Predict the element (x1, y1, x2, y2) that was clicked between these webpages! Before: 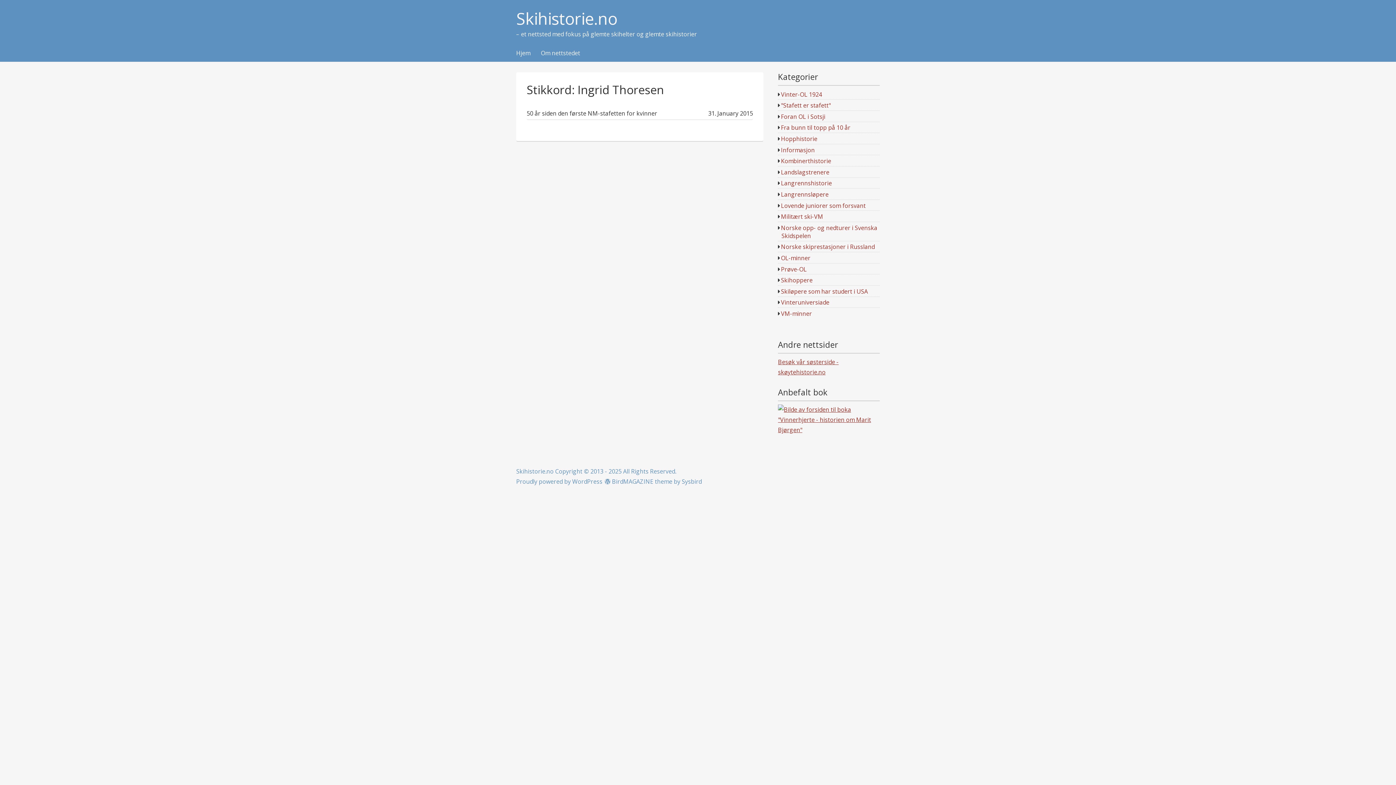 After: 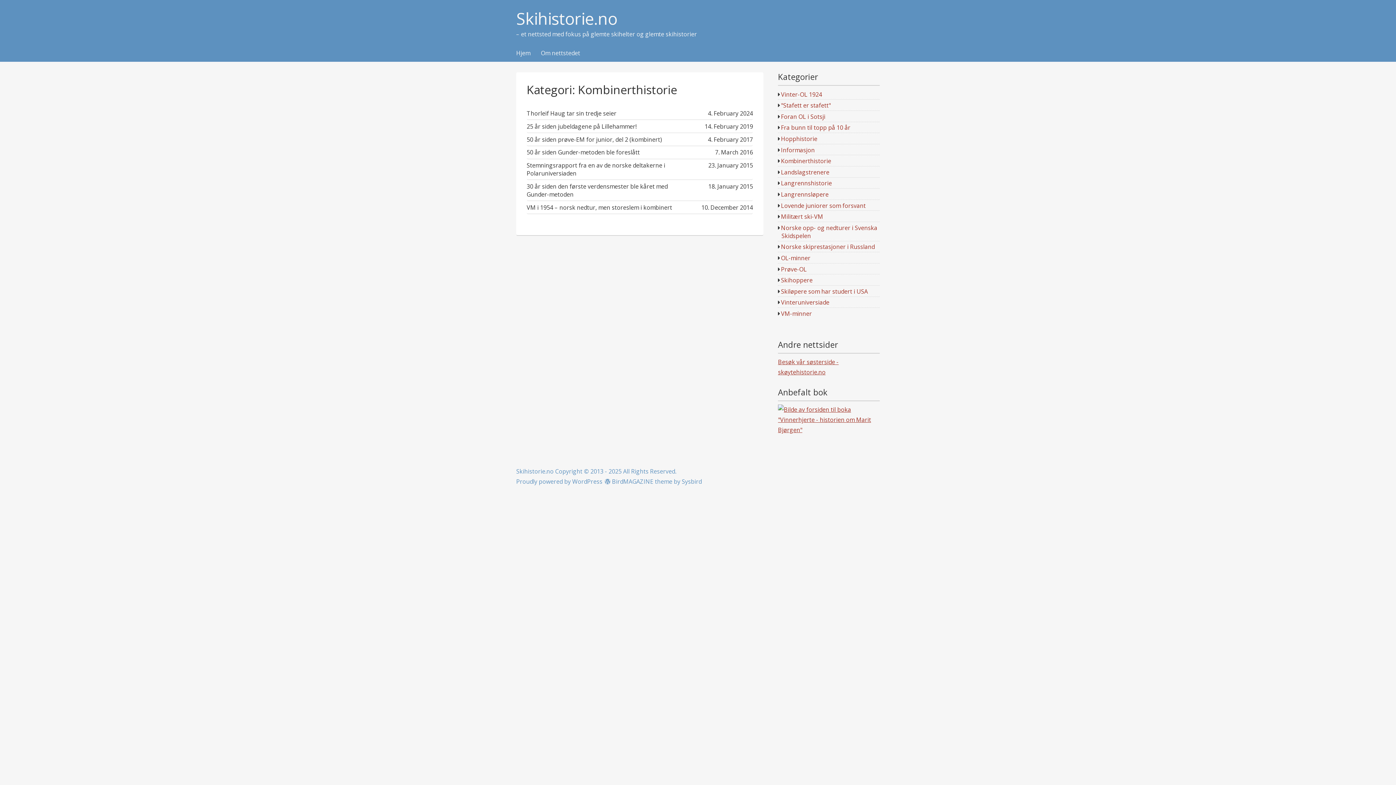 Action: label: Kombinerthistorie bbox: (781, 157, 831, 165)